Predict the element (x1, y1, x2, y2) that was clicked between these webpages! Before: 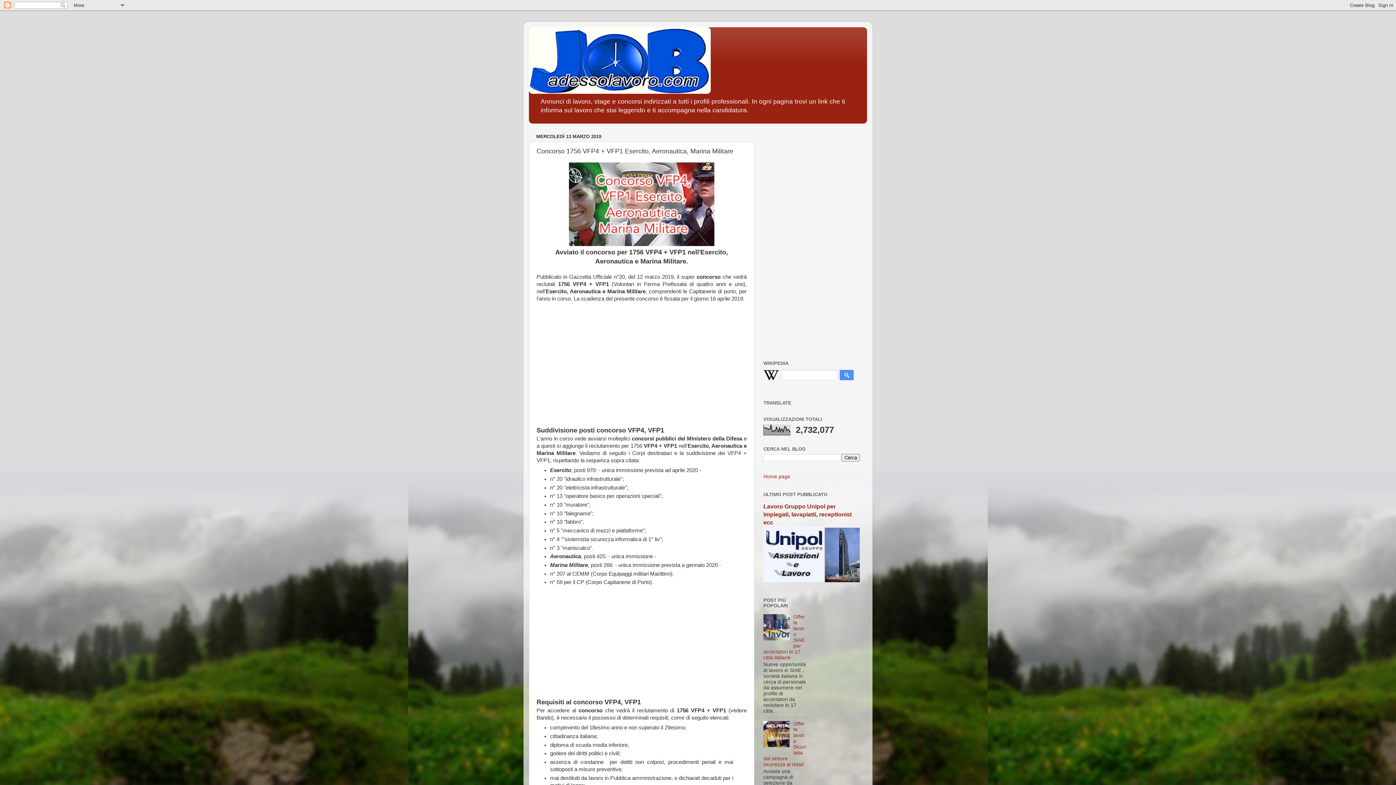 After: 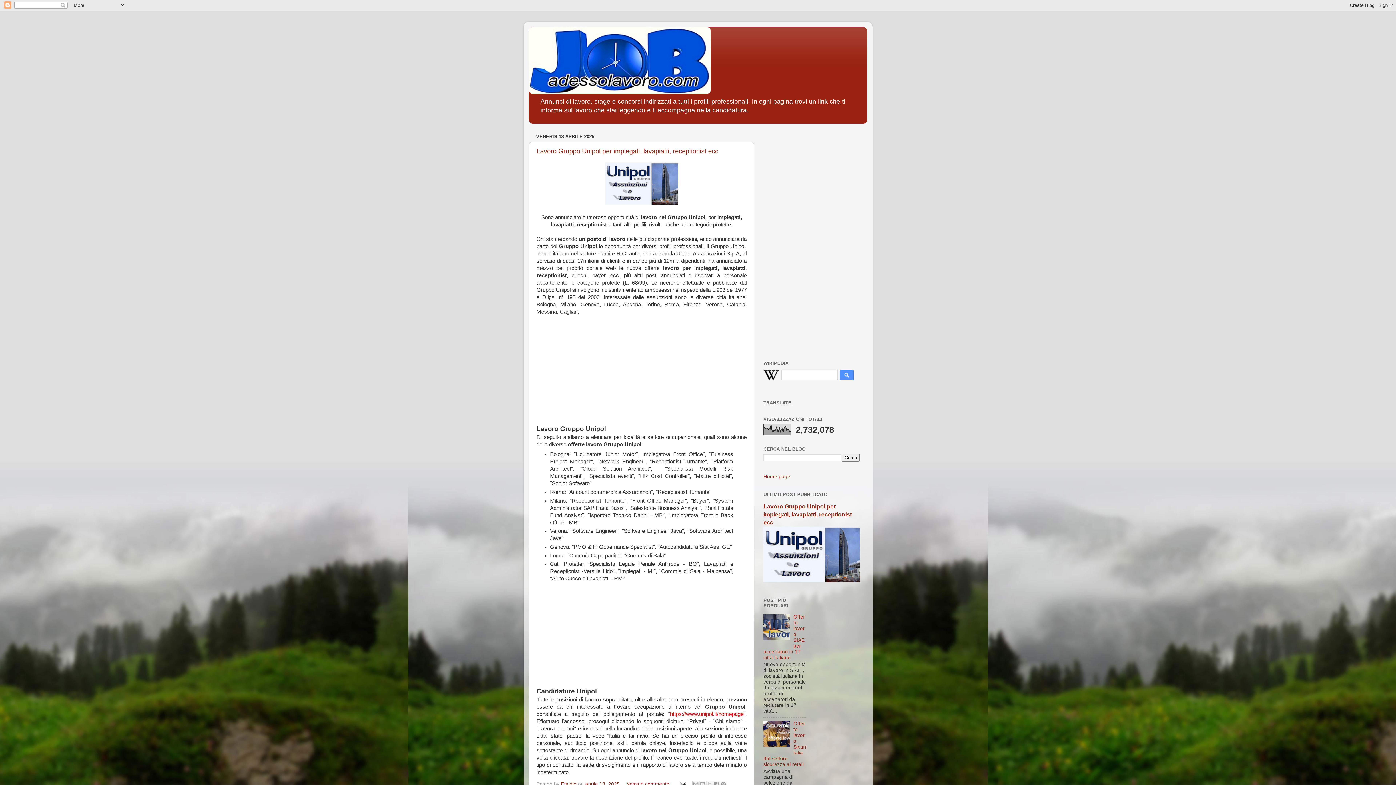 Action: bbox: (529, 27, 867, 93)